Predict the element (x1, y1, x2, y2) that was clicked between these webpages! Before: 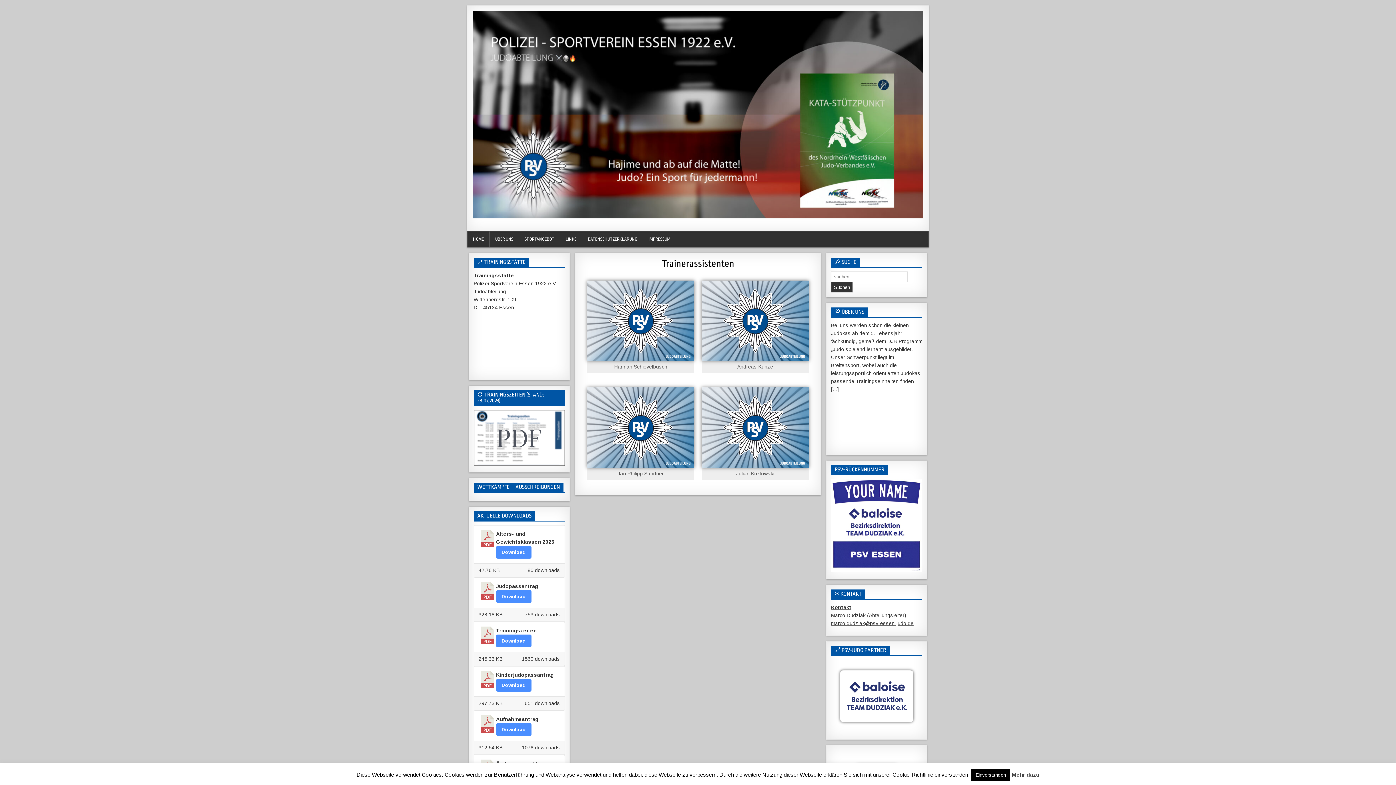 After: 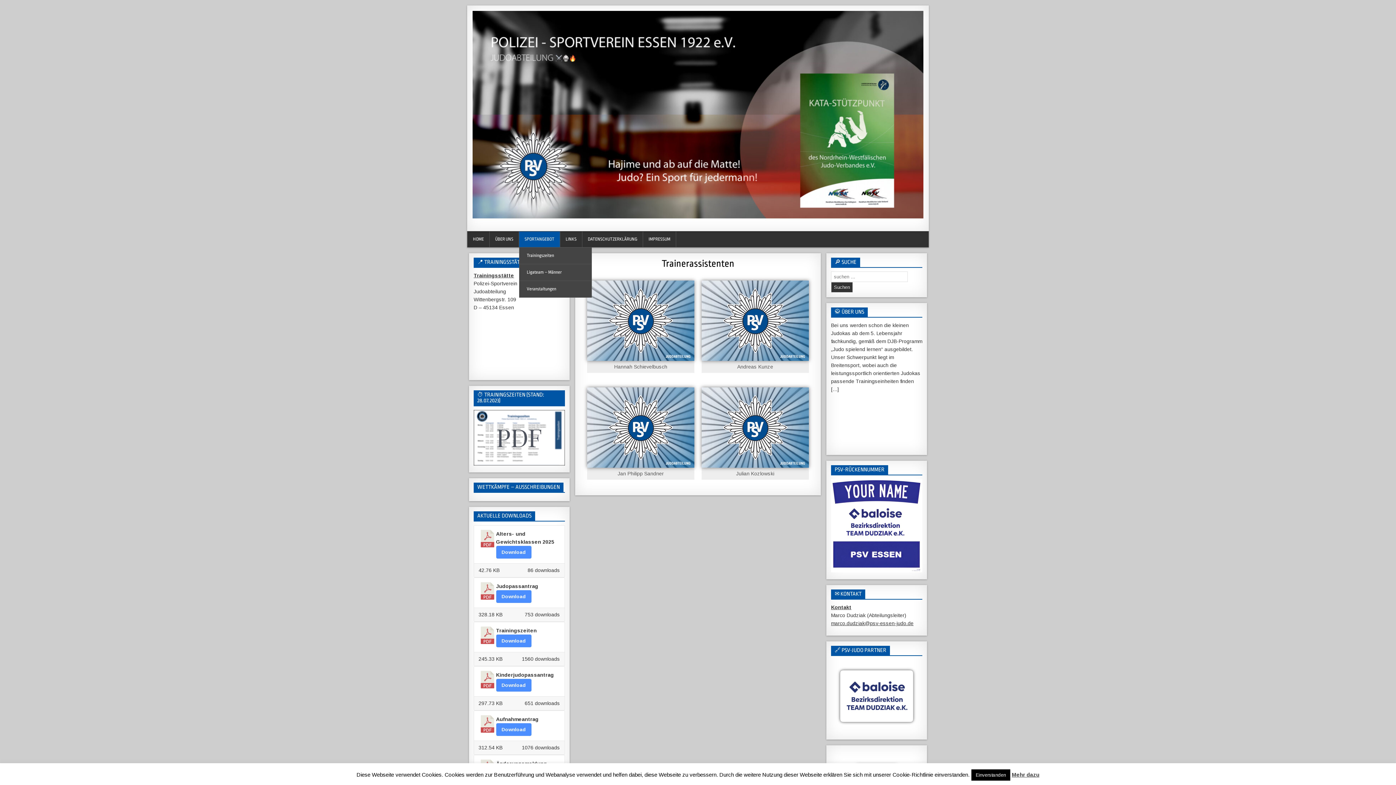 Action: bbox: (519, 231, 560, 247) label: SPORTANGEBOT